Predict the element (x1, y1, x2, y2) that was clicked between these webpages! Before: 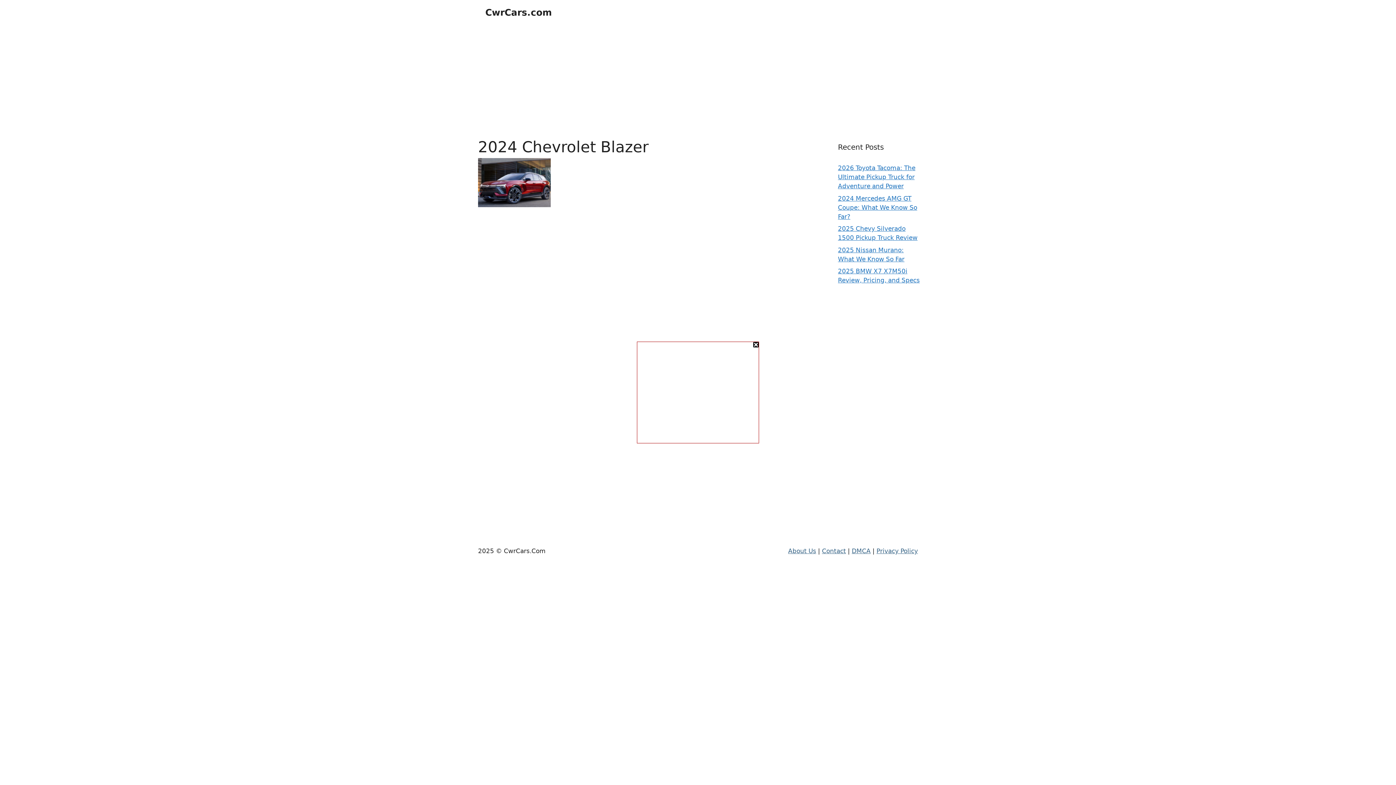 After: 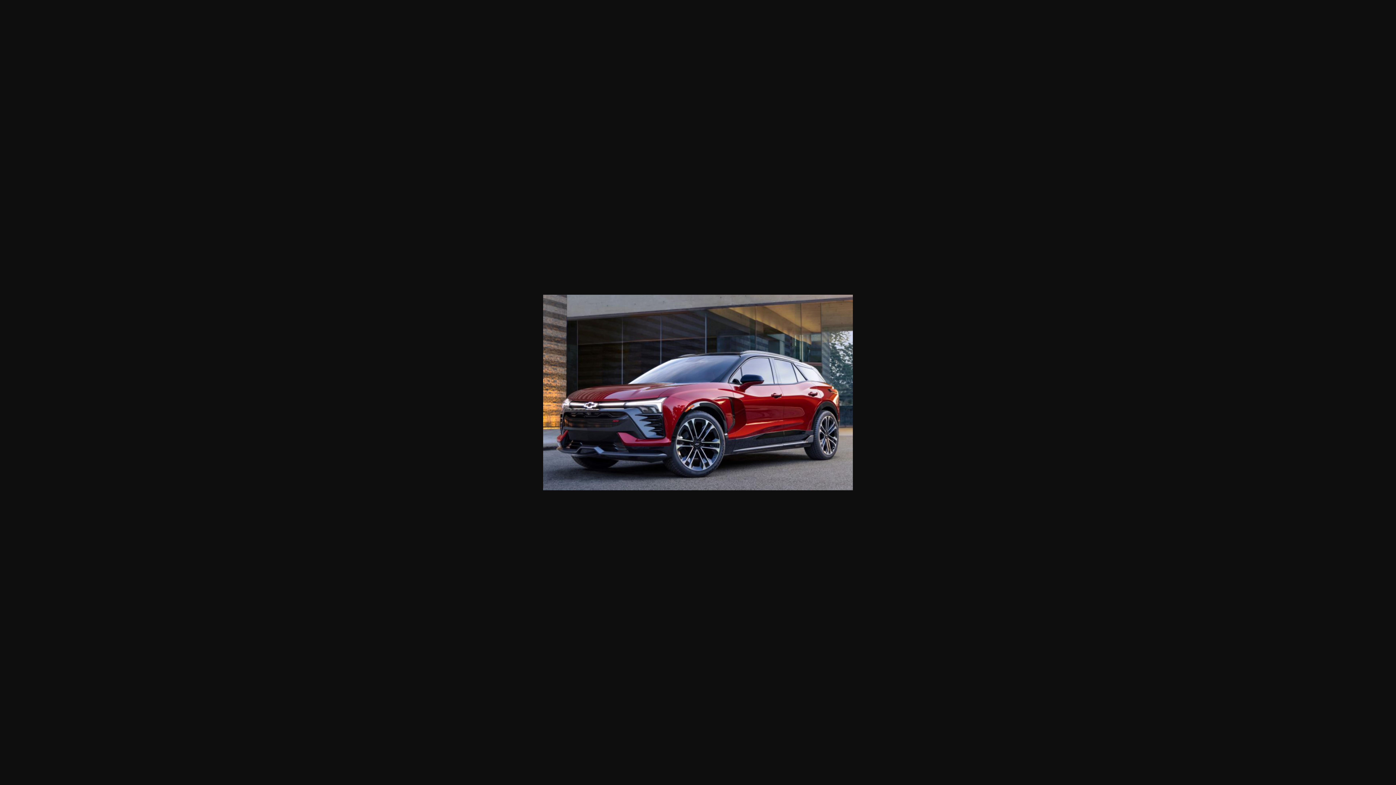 Action: bbox: (478, 201, 550, 208)